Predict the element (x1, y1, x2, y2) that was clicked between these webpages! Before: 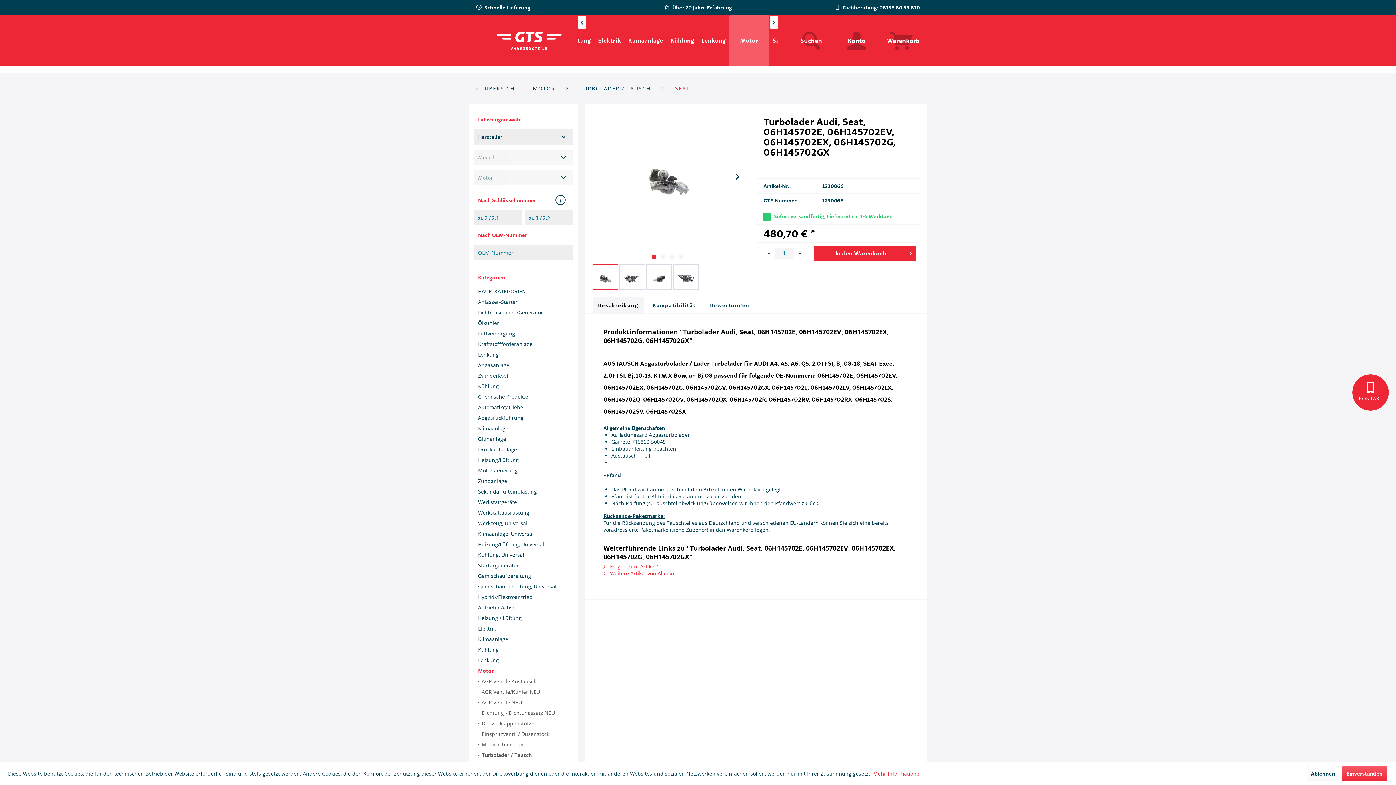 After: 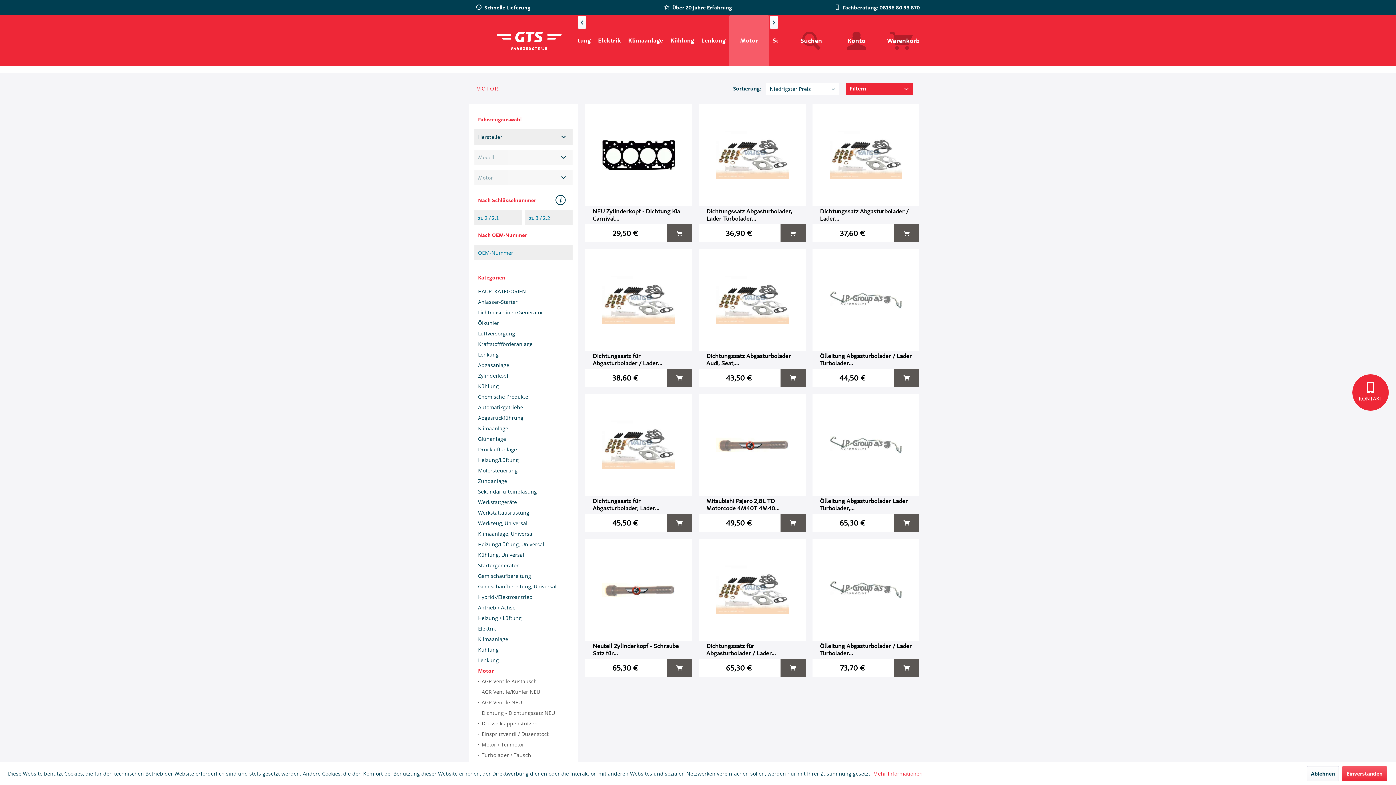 Action: label: Motor bbox: (729, 15, 769, 66)